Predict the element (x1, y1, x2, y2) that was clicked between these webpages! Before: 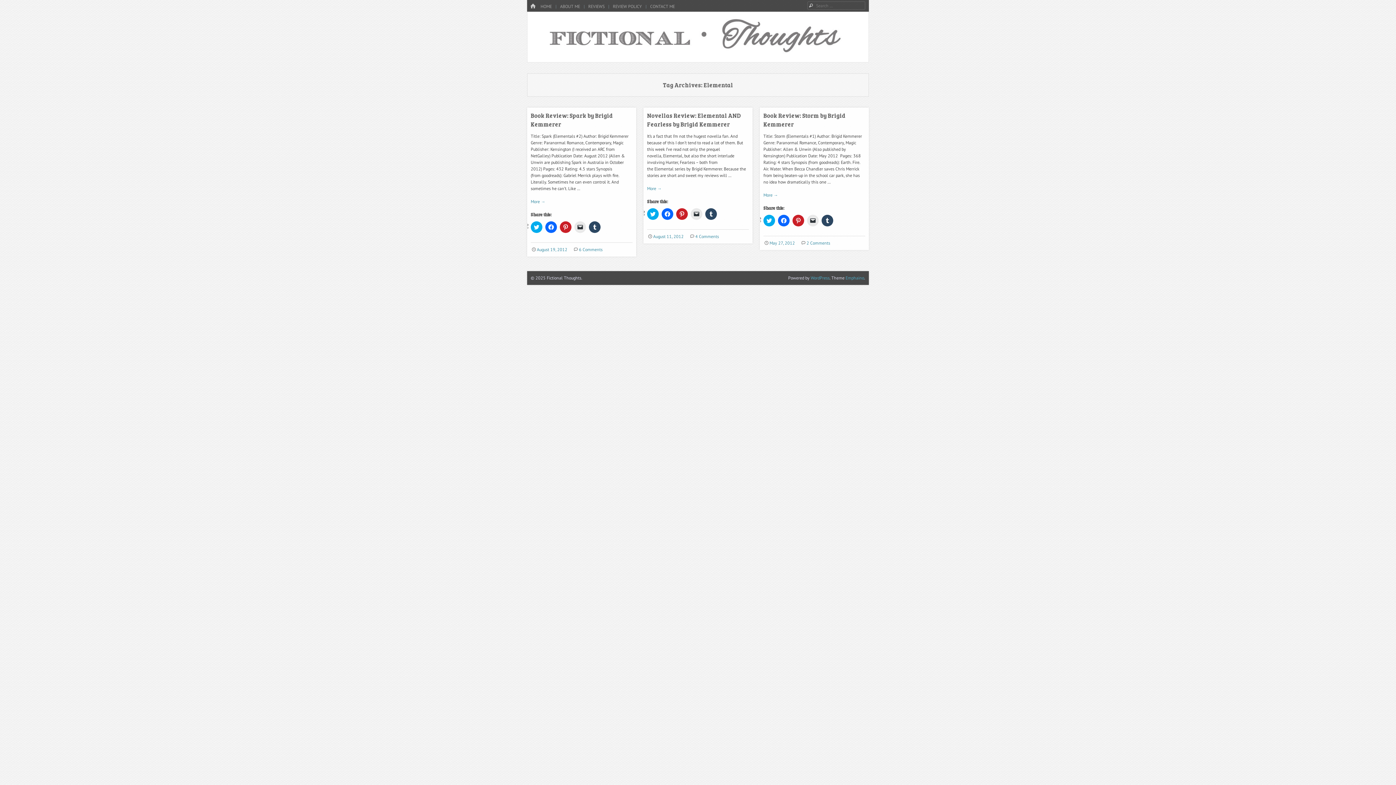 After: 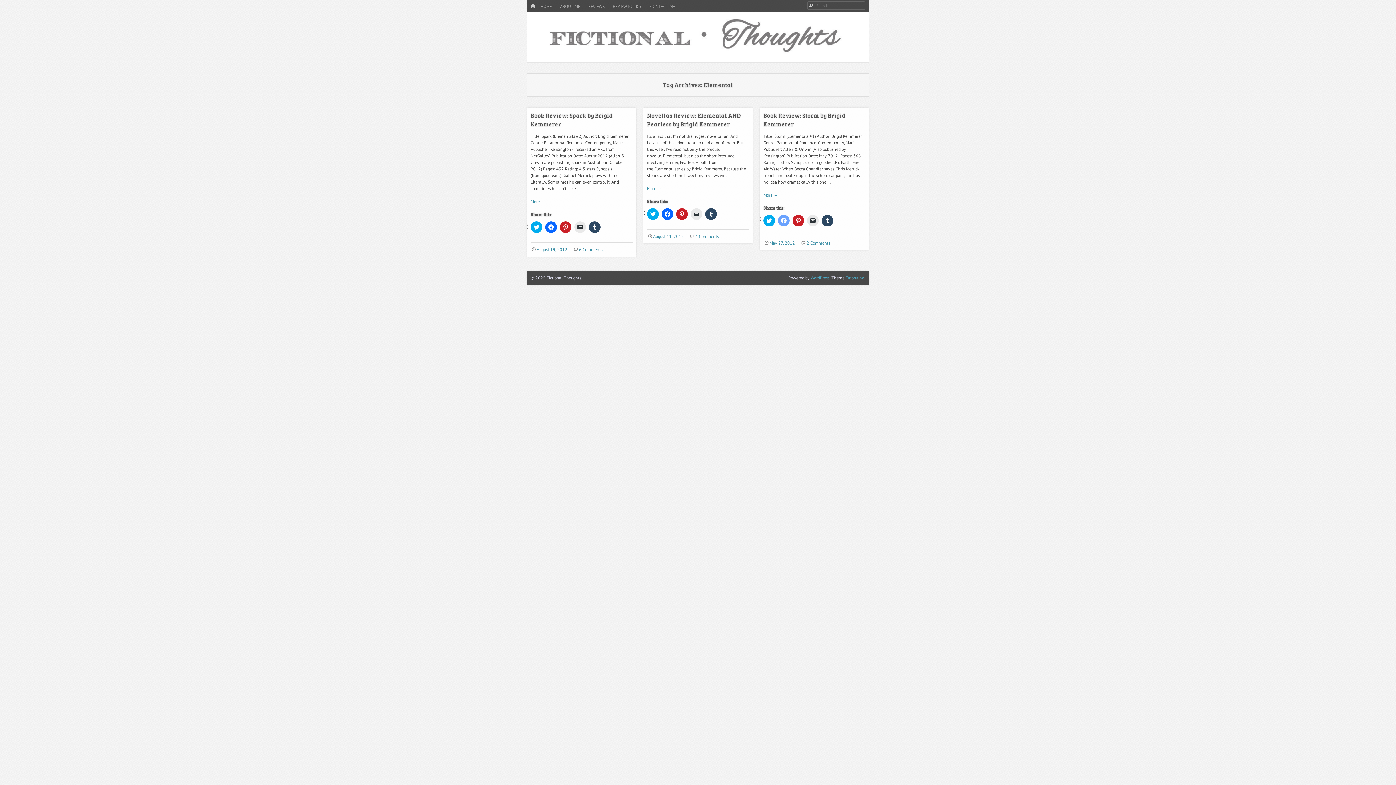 Action: bbox: (778, 214, 789, 226) label: Click to share on Facebook (Opens in new window)